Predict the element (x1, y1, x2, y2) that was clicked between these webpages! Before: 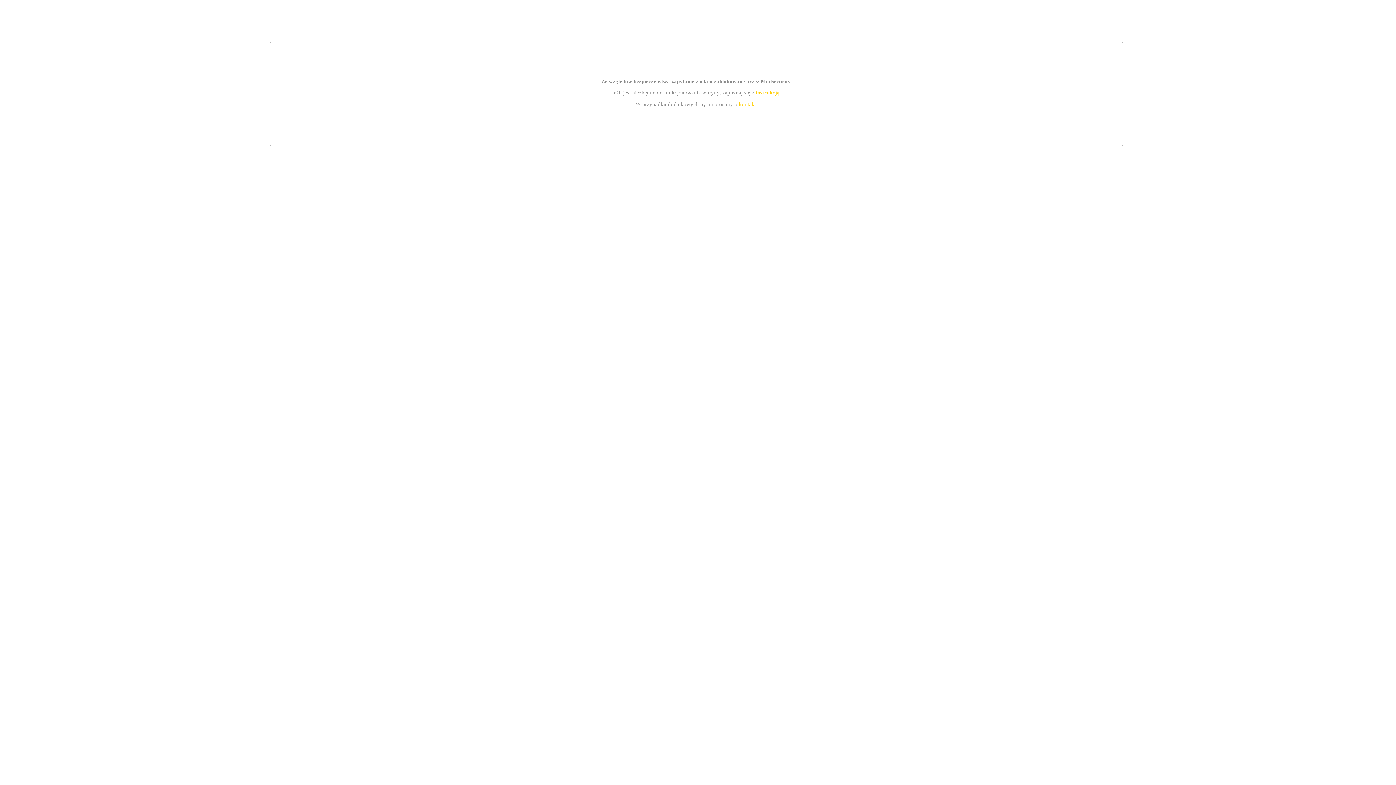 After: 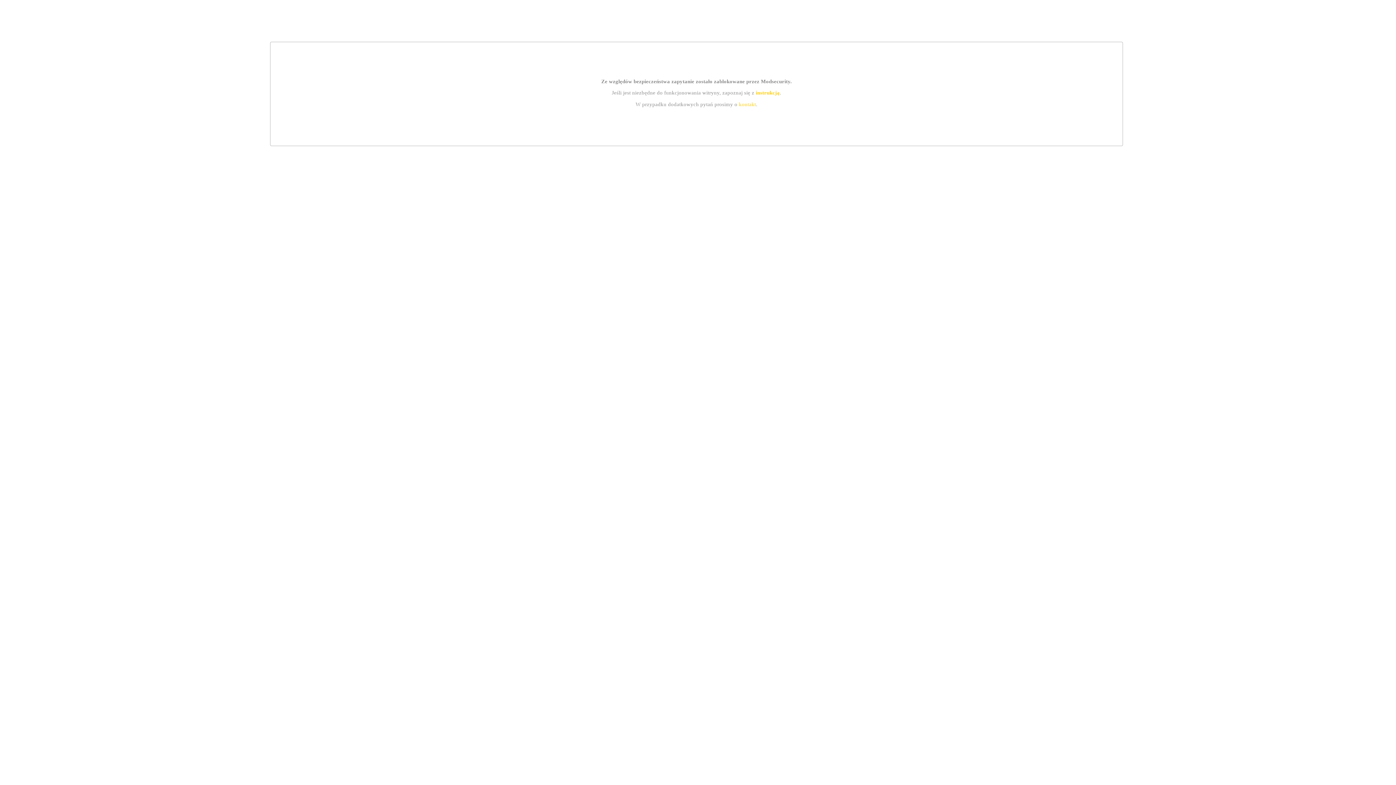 Action: bbox: (739, 101, 756, 107) label: kontakt